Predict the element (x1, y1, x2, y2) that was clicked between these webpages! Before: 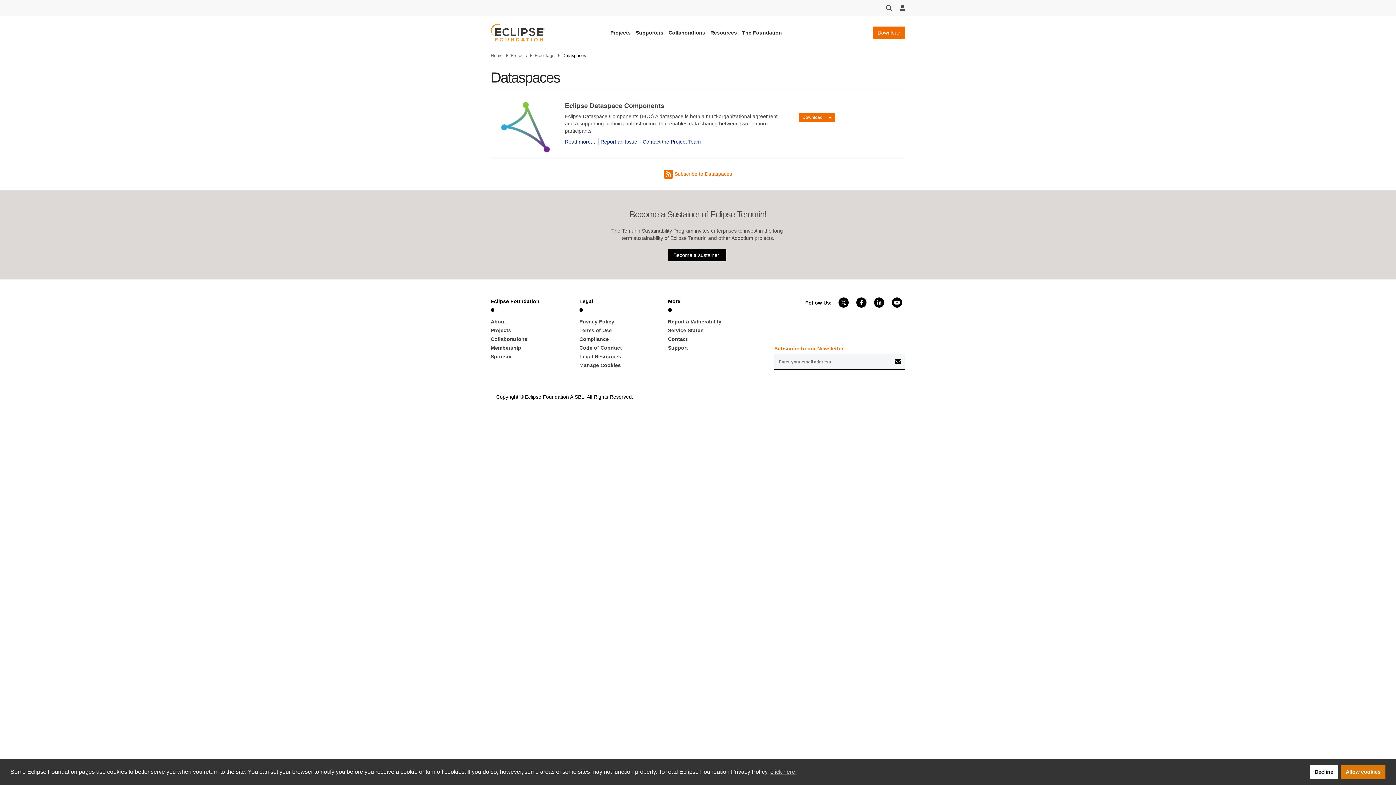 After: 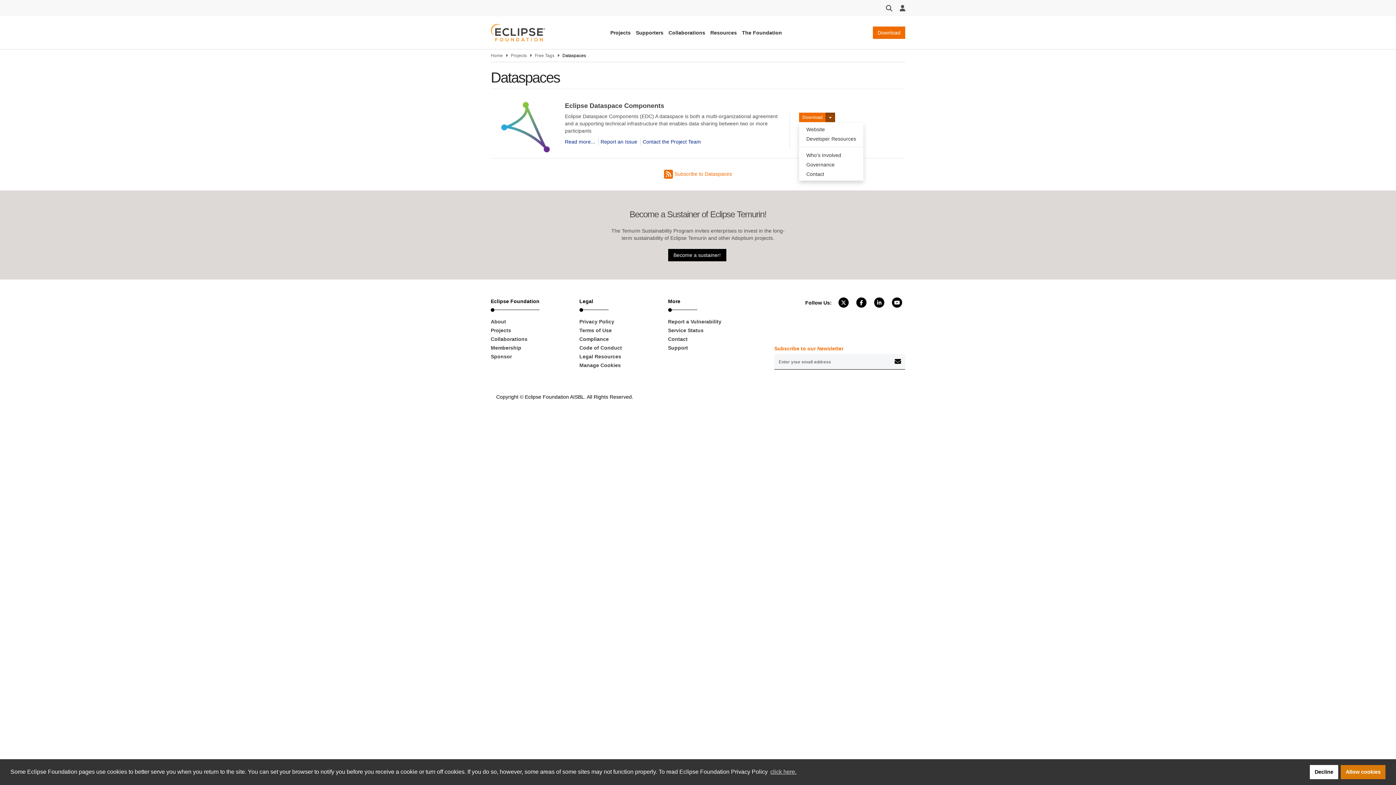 Action: label: Toggle Dropdown bbox: (825, 112, 835, 122)